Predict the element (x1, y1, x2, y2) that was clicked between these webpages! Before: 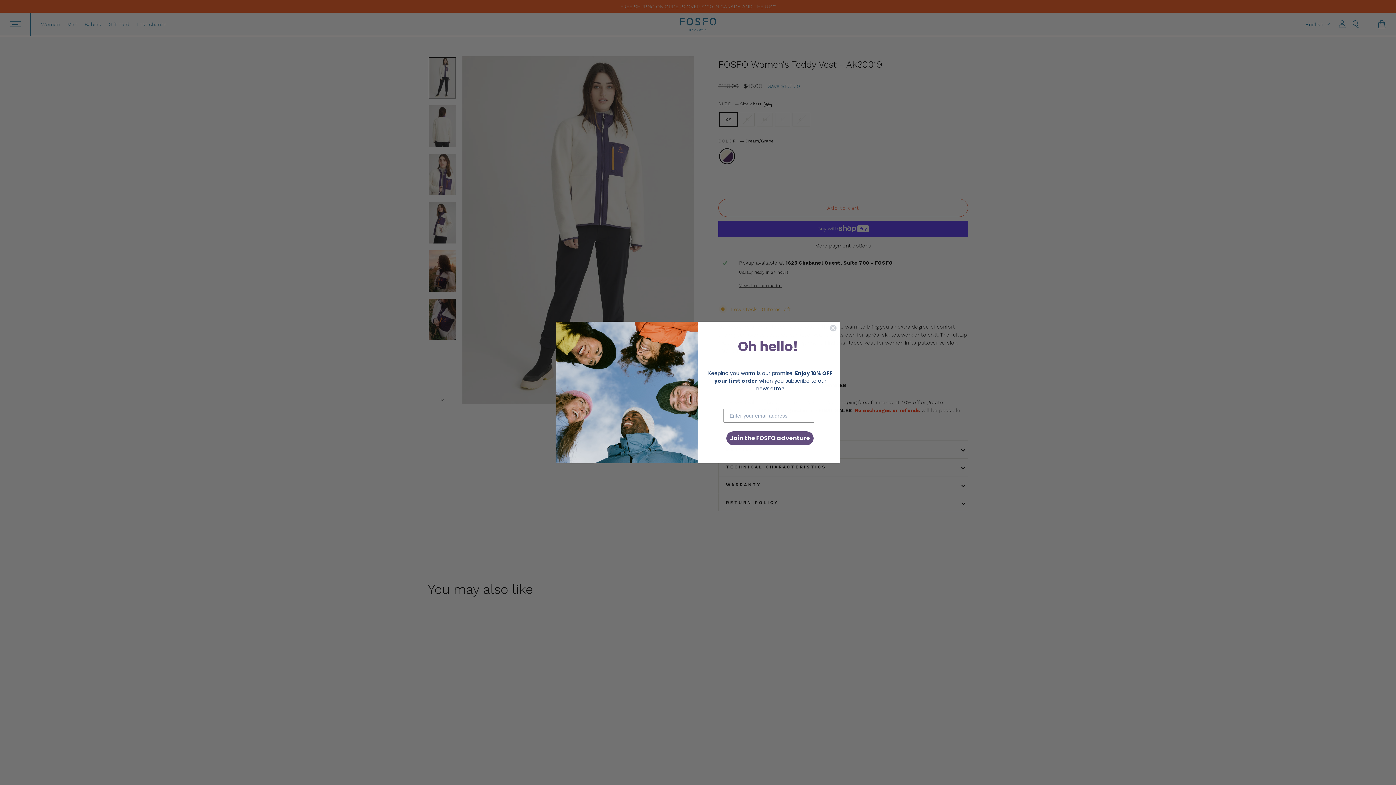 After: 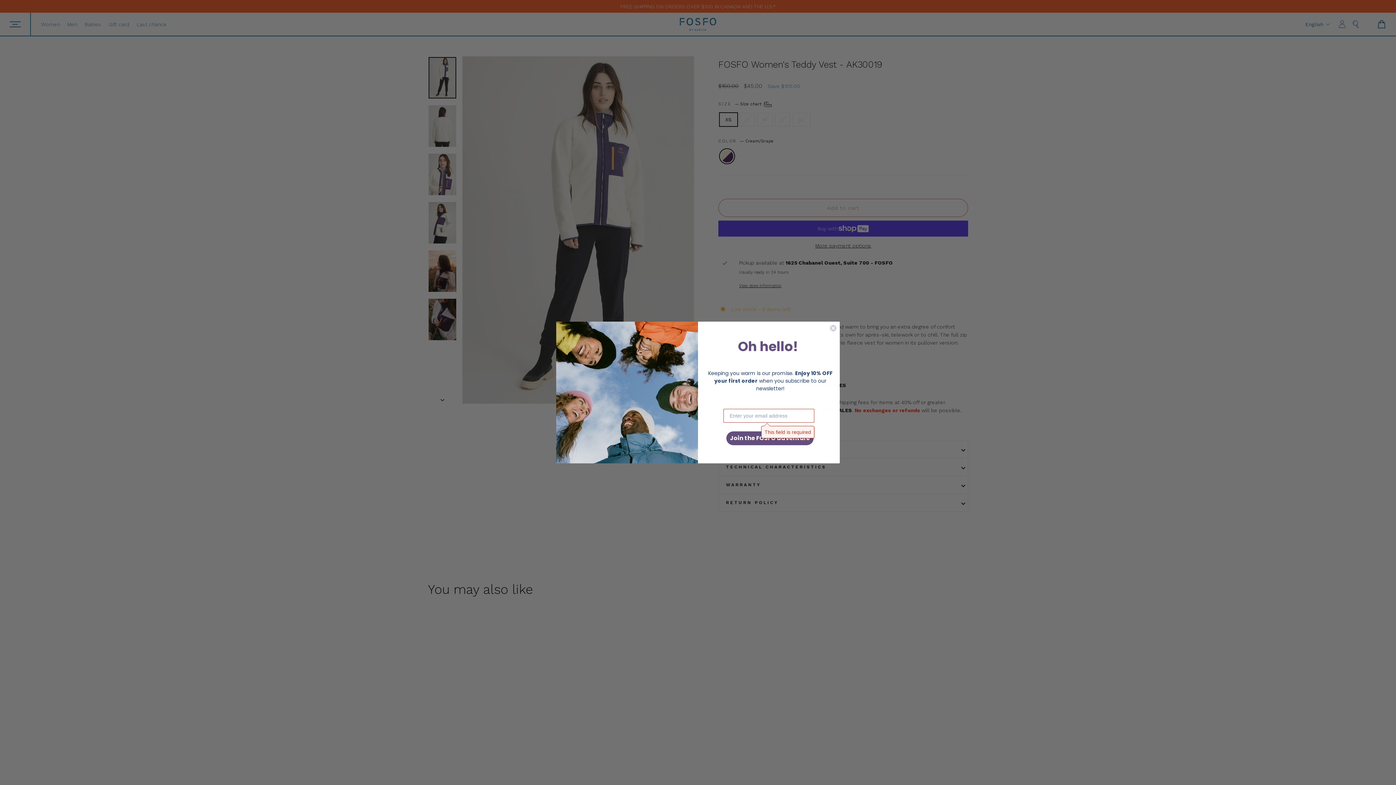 Action: label: Join the FOSFO adventure bbox: (726, 431, 813, 445)